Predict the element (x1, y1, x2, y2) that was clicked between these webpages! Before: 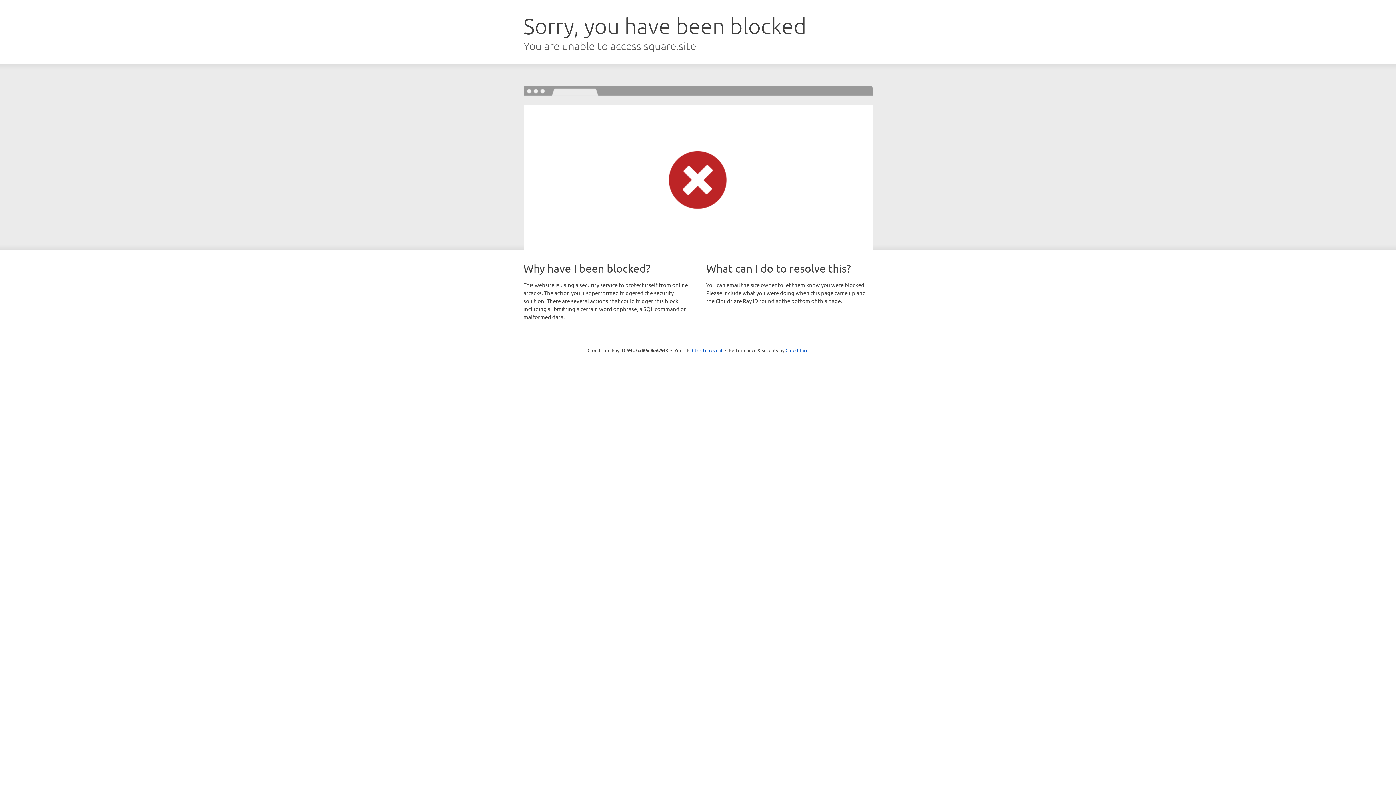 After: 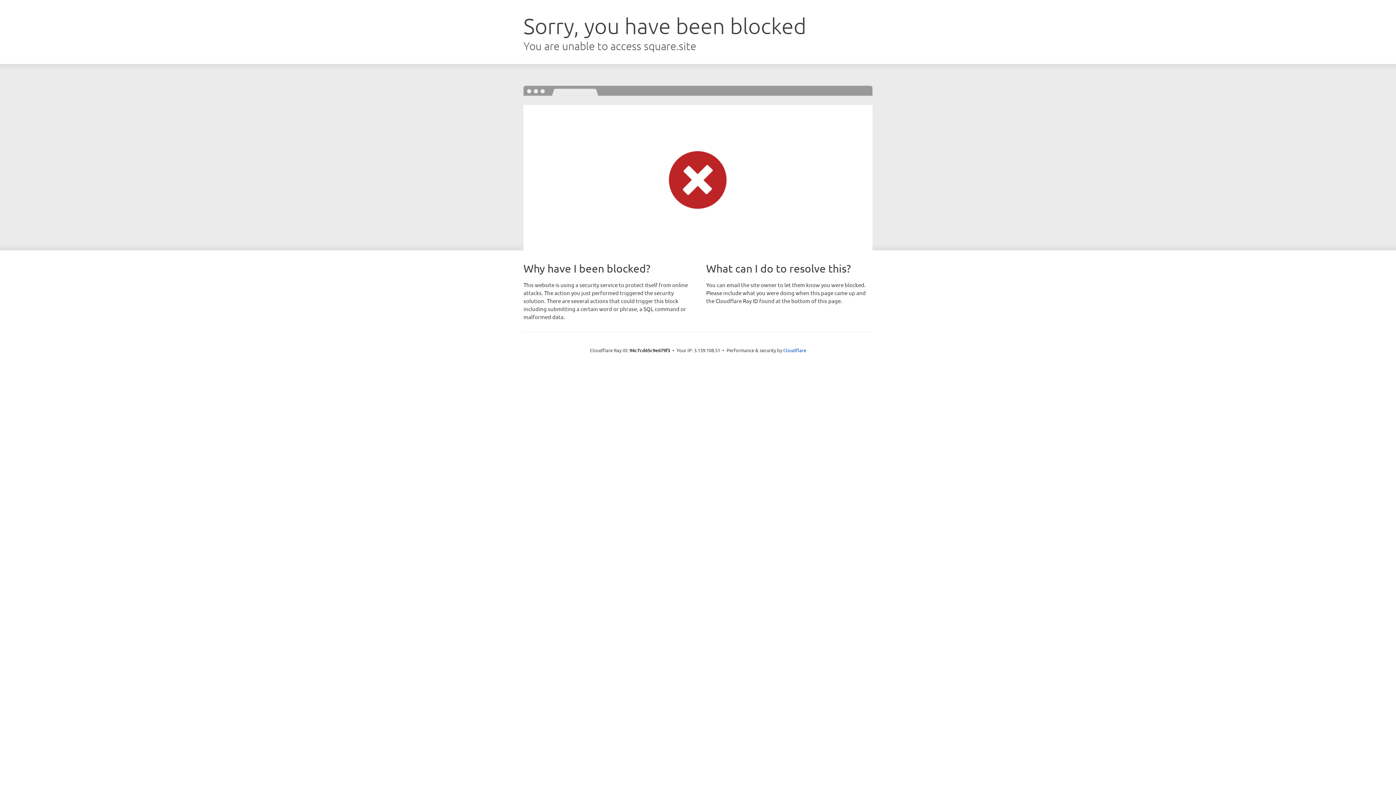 Action: label: Click to reveal bbox: (692, 346, 722, 353)